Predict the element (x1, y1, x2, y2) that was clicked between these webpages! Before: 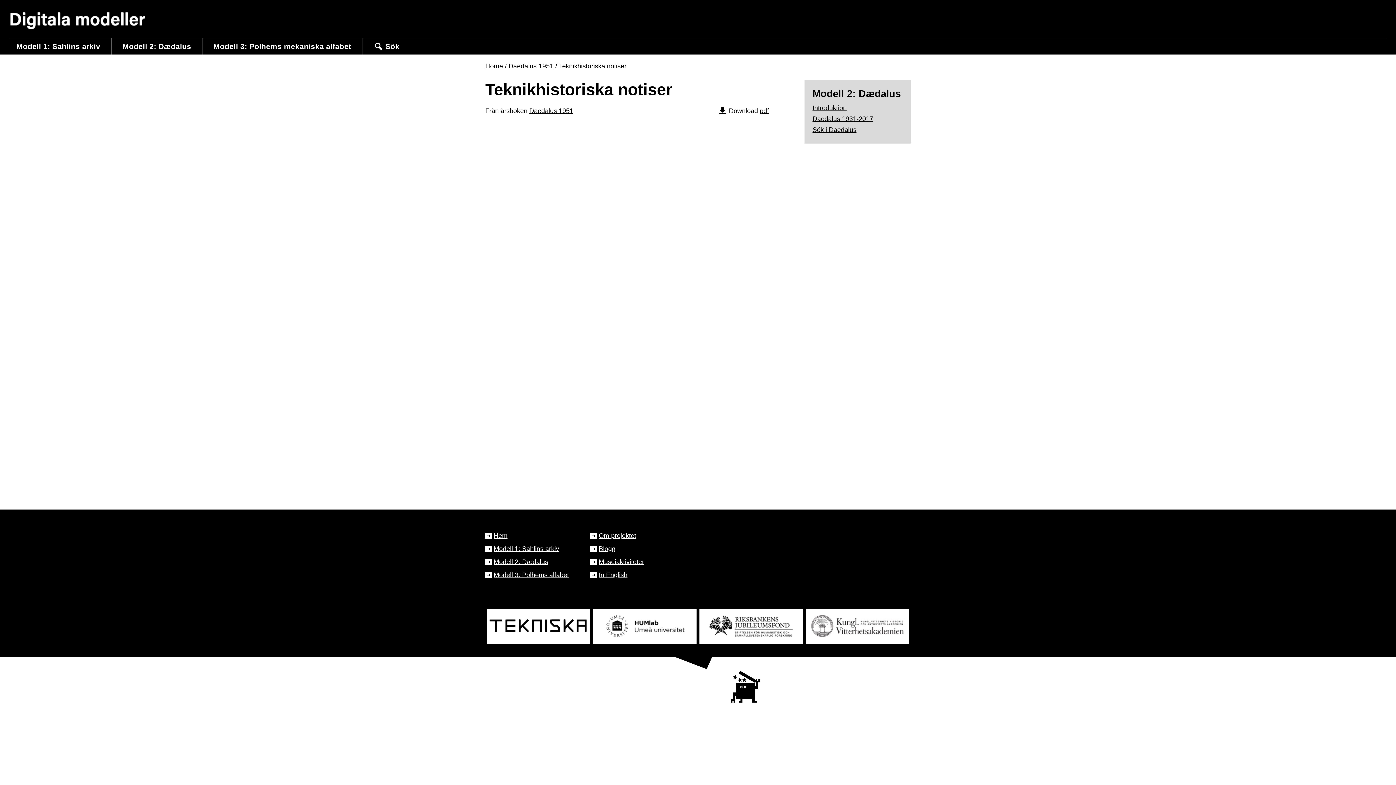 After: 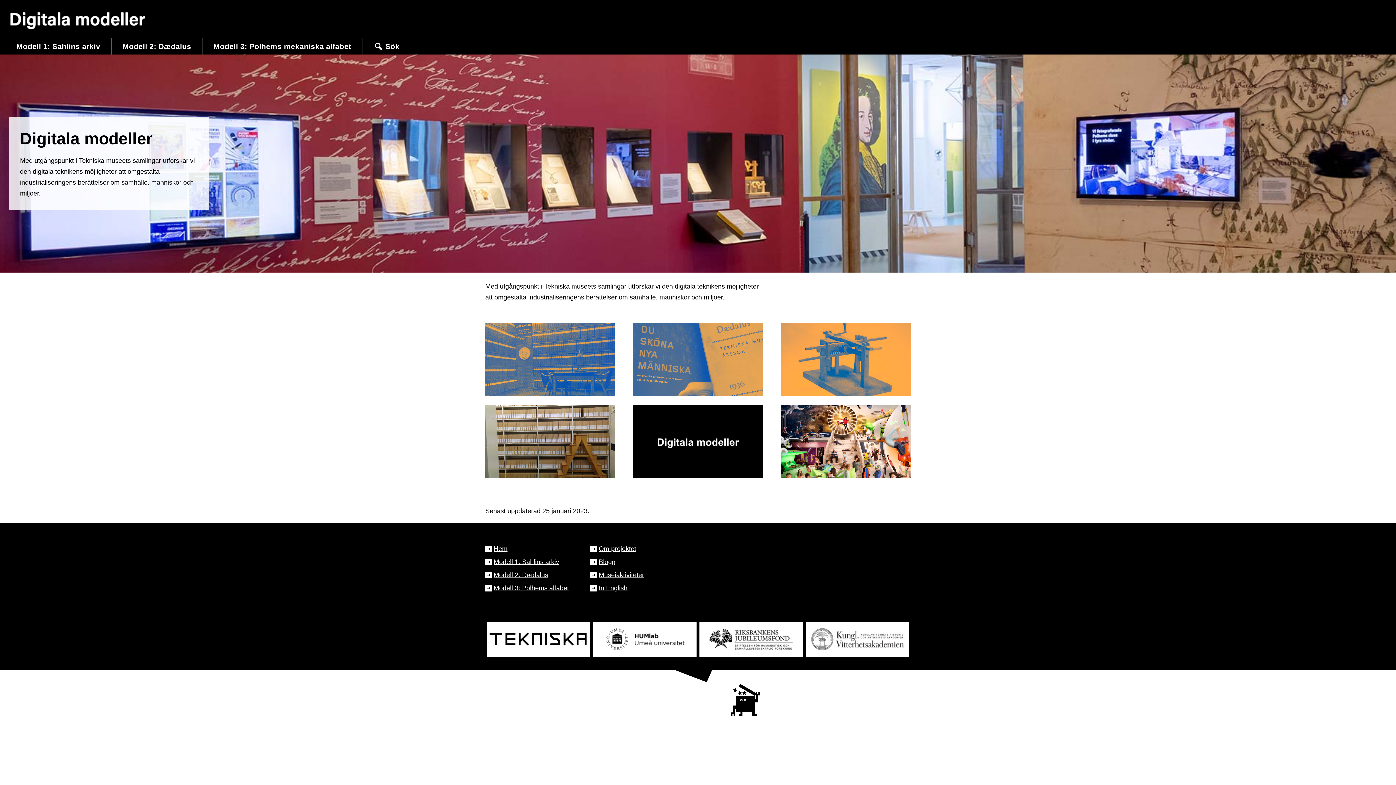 Action: bbox: (9, 12, 146, 29)